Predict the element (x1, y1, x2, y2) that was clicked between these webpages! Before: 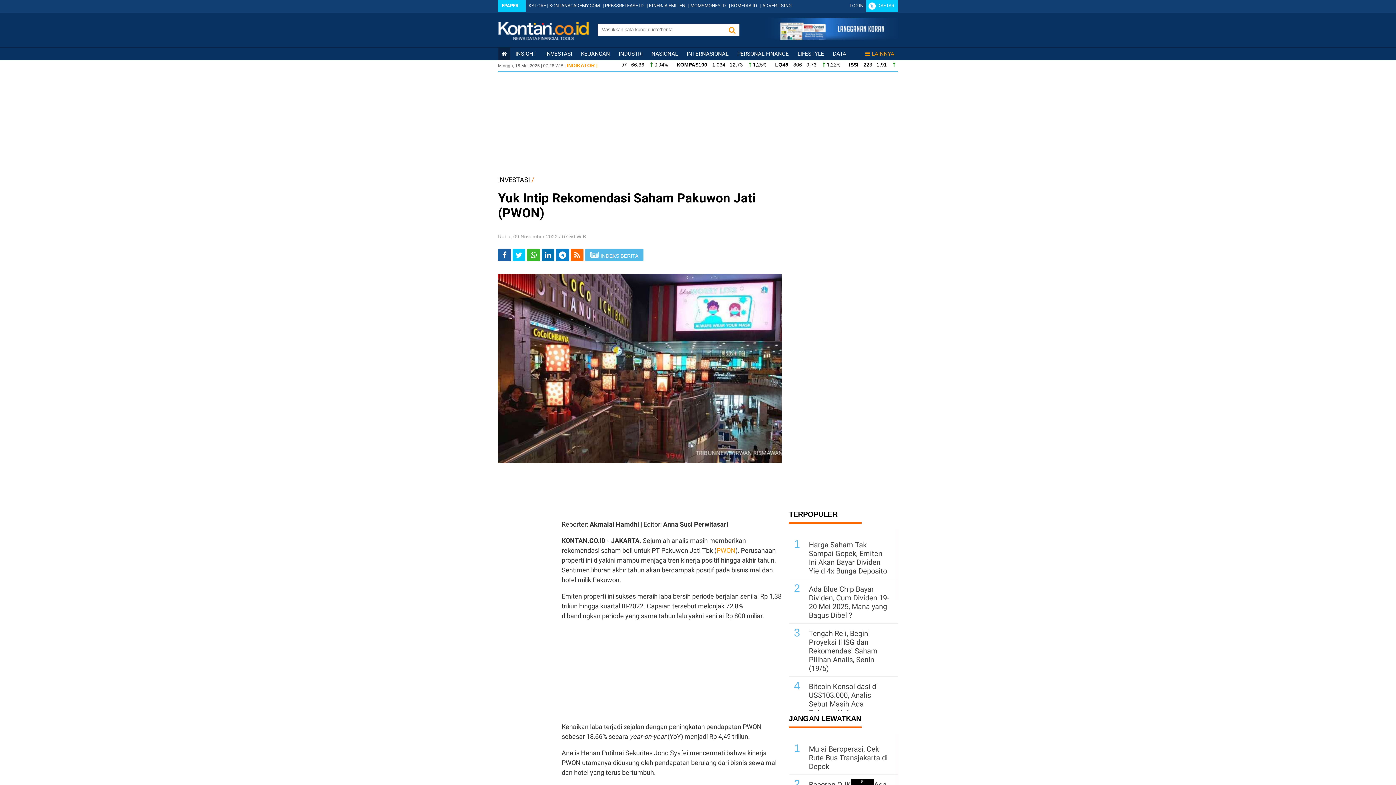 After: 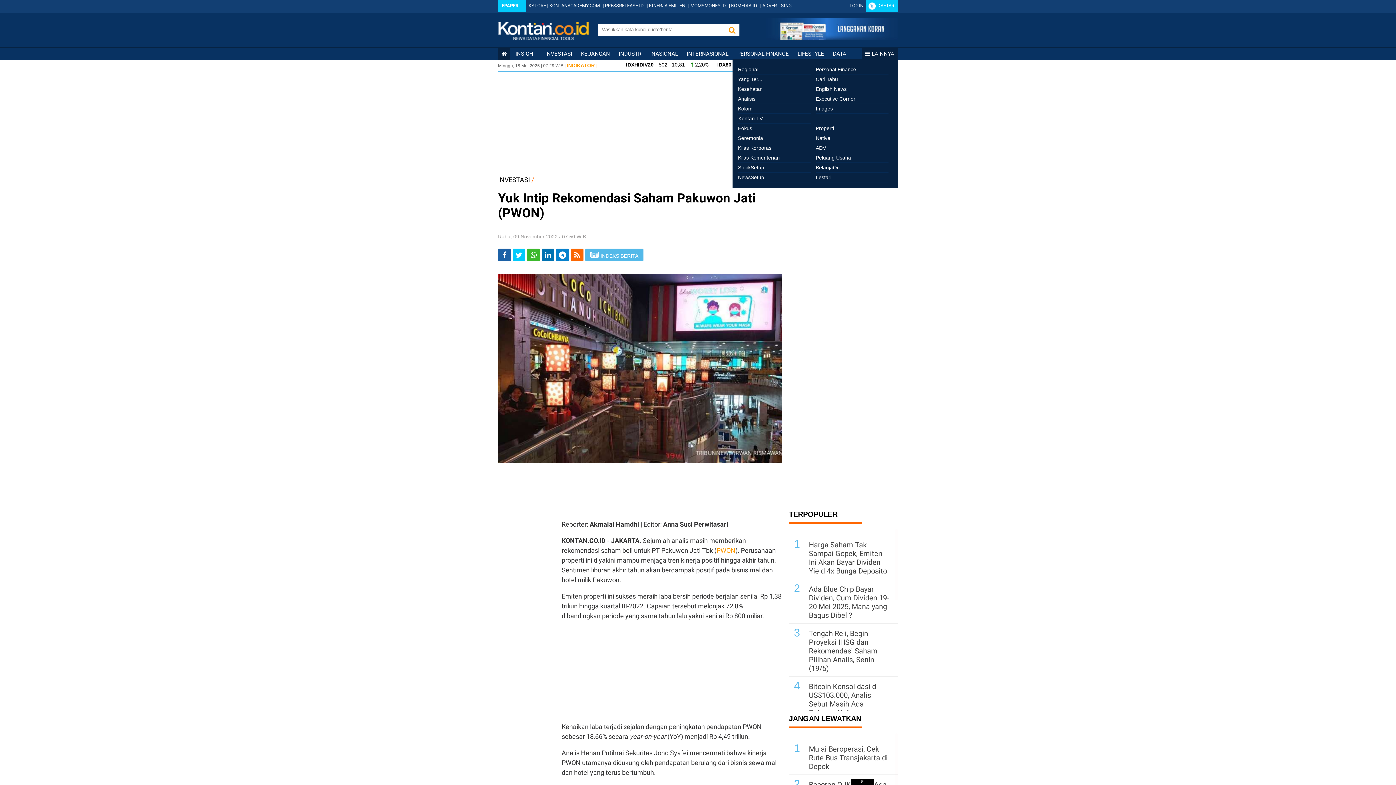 Action: bbox: (865, 50, 894, 57) label: LAINNYA